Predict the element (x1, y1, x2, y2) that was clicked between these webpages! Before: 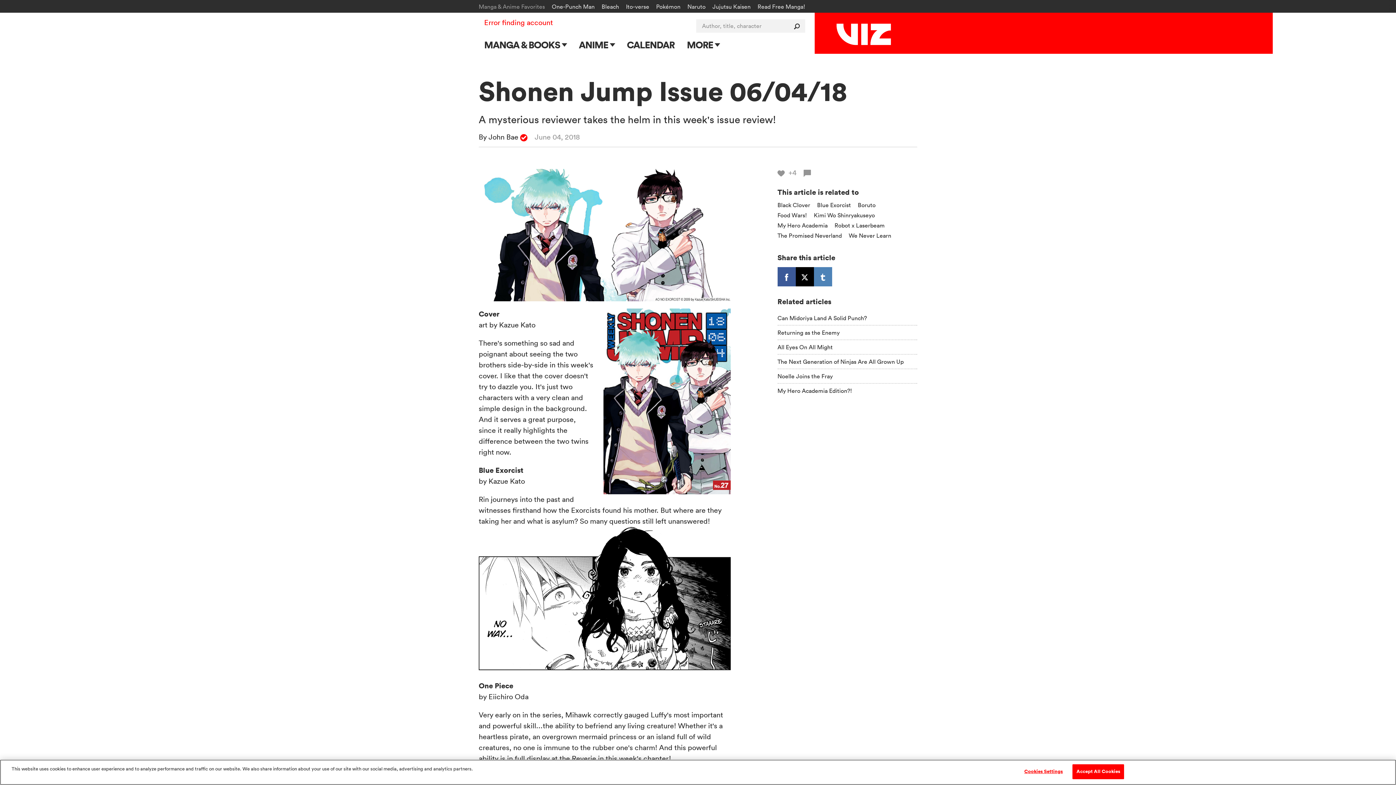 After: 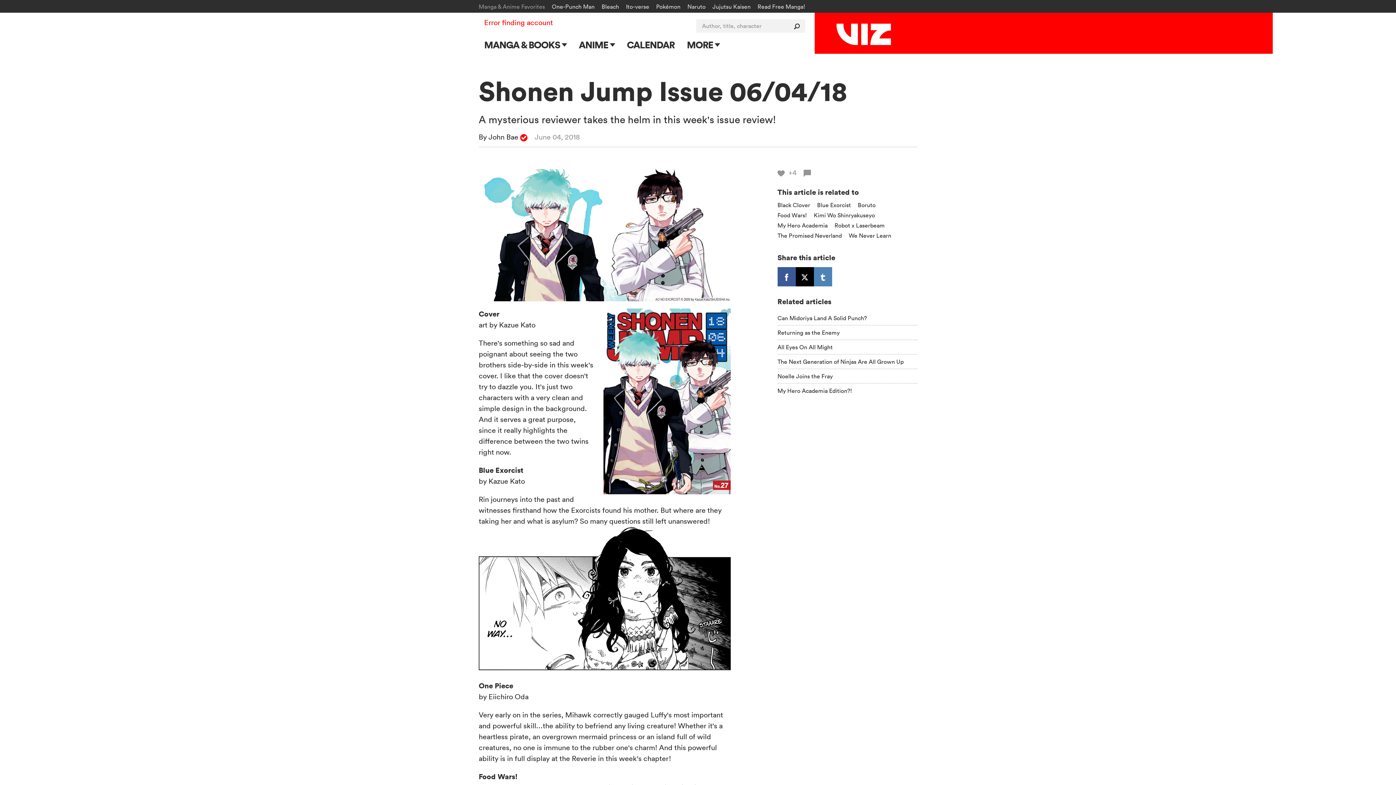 Action: label: Accept All Cookies bbox: (1072, 764, 1124, 779)